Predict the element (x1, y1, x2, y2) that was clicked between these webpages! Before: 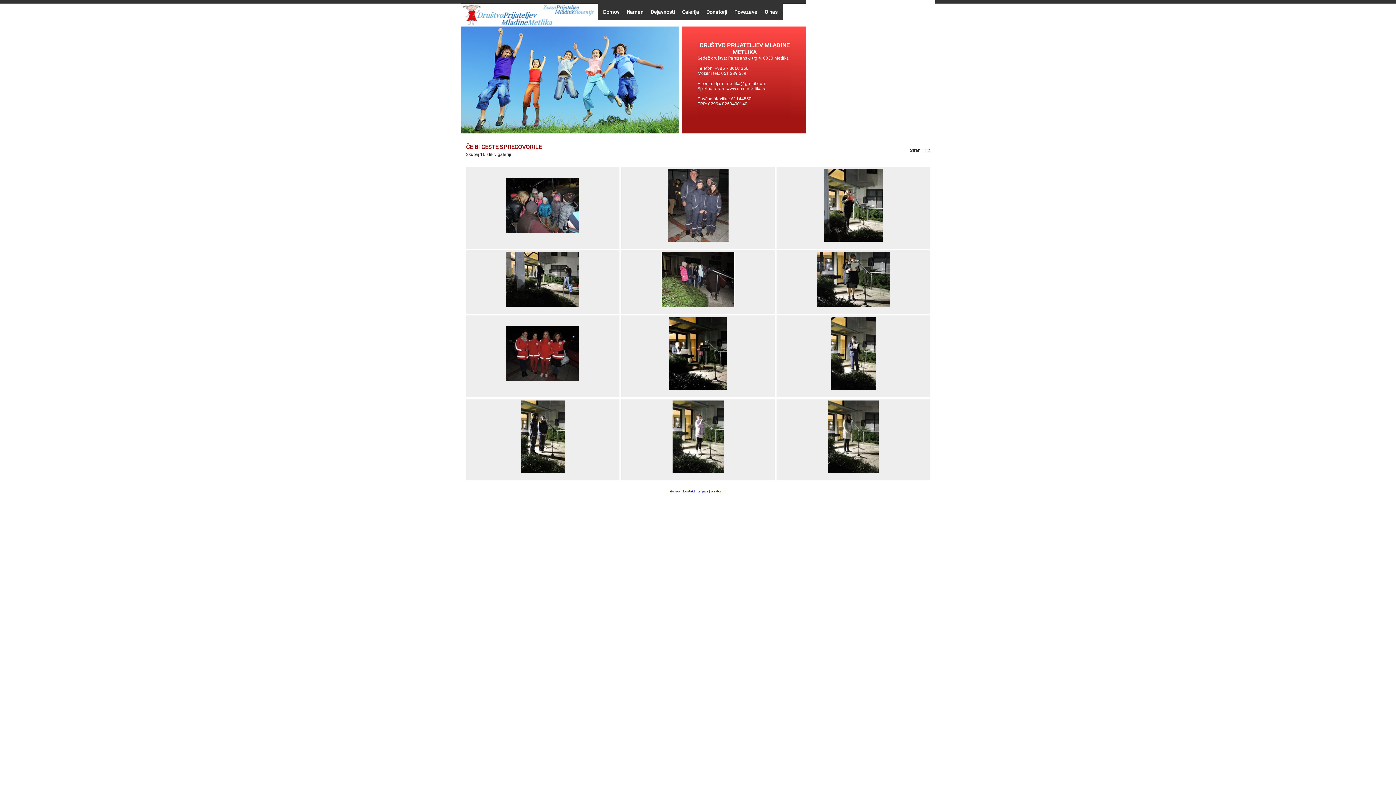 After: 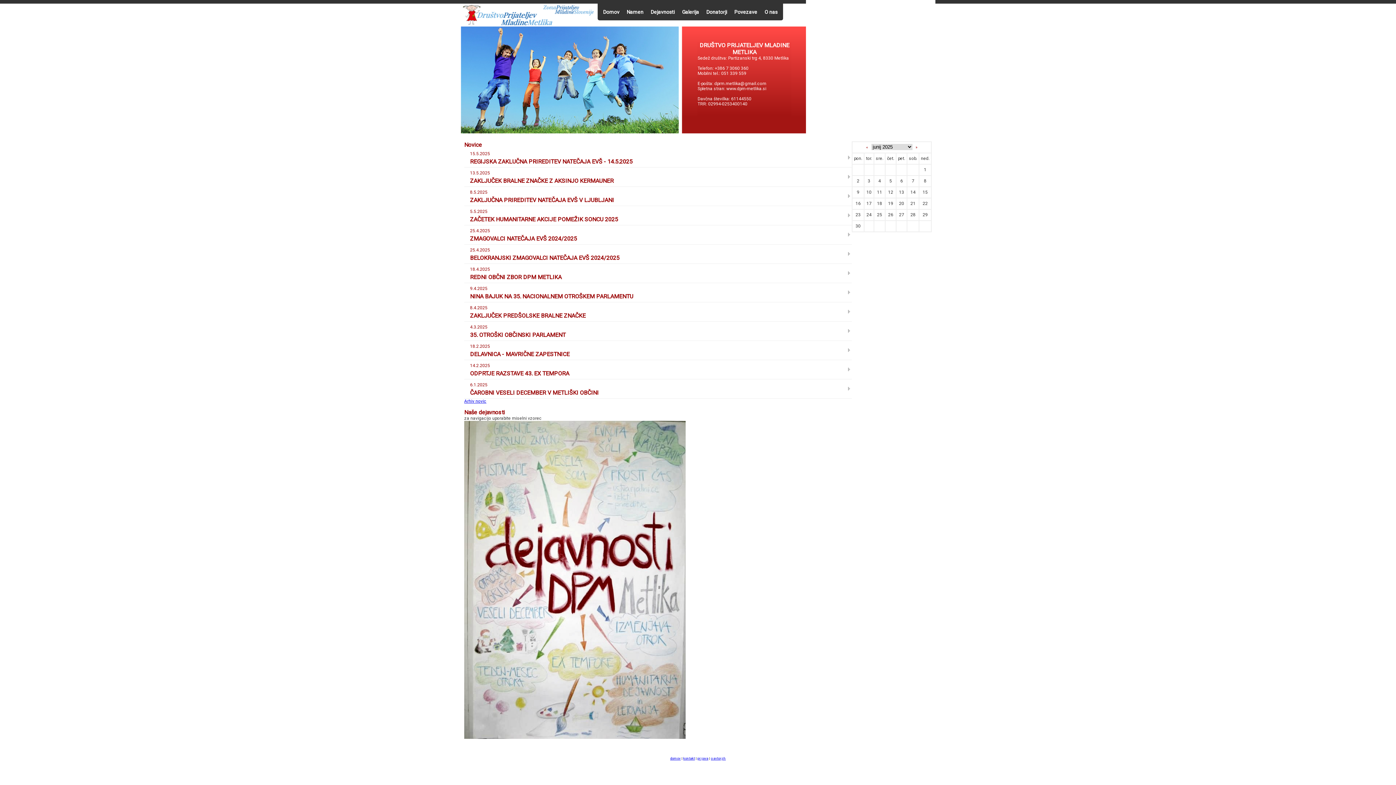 Action: bbox: (460, 133, 597, 138)